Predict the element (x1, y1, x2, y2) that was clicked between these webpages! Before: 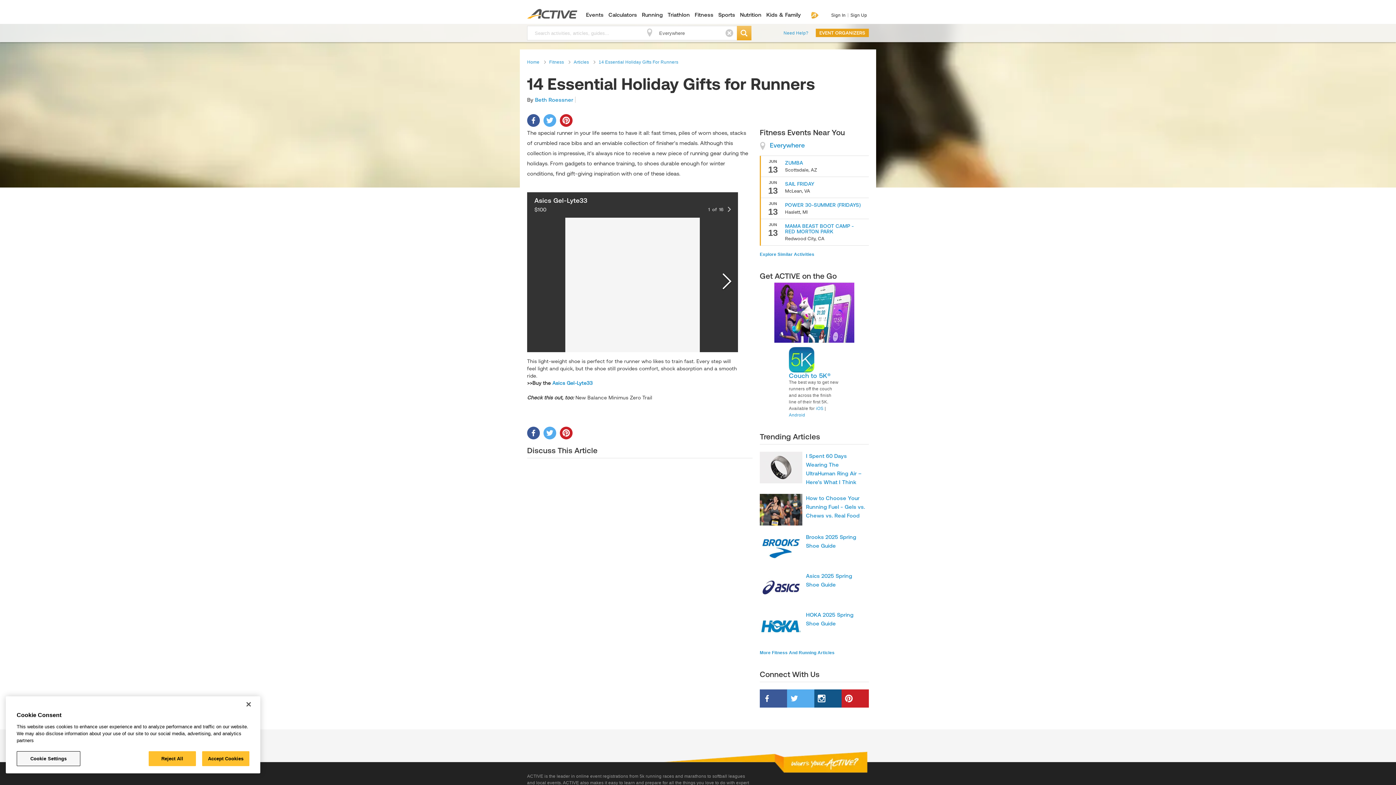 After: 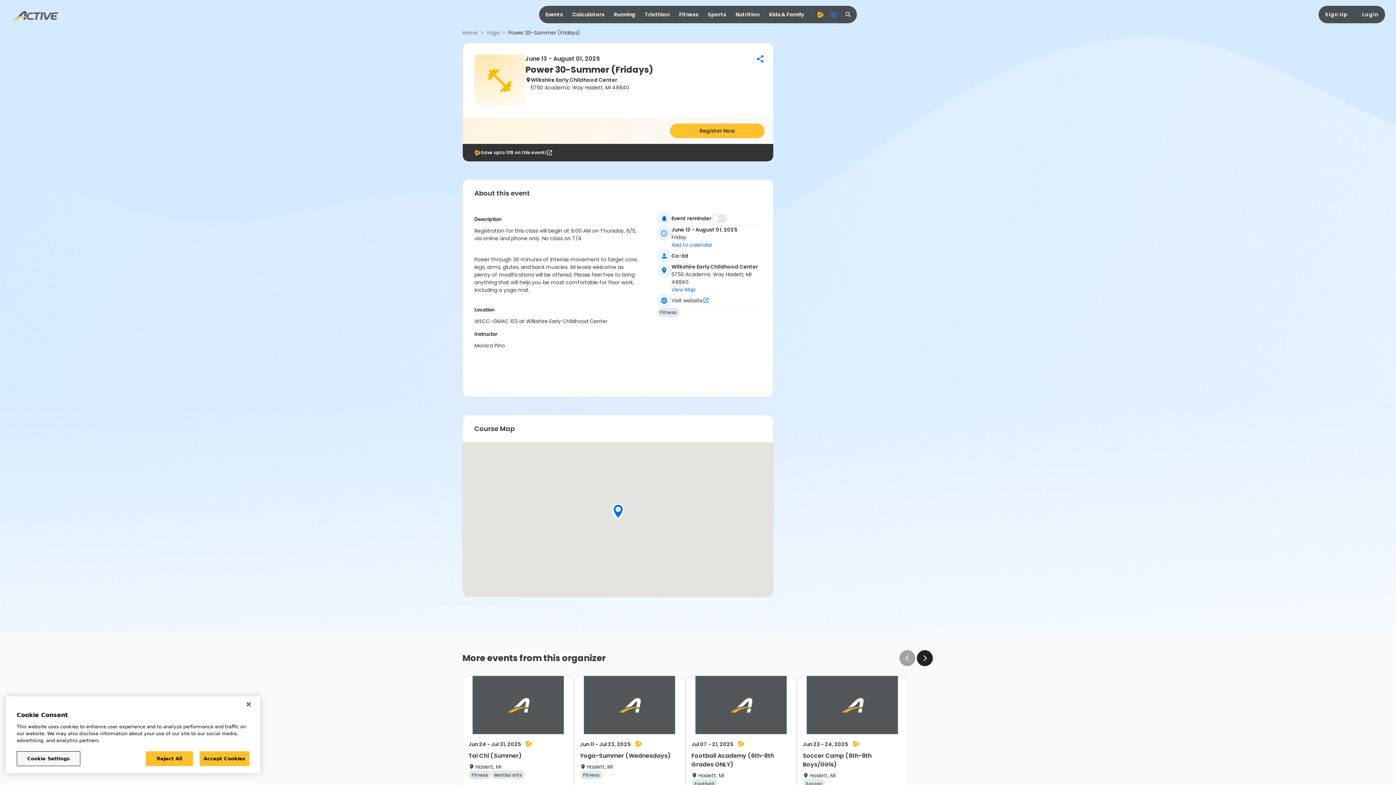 Action: bbox: (785, 202, 860, 208) label: POWER 30-SUMMER (FRIDAYS)